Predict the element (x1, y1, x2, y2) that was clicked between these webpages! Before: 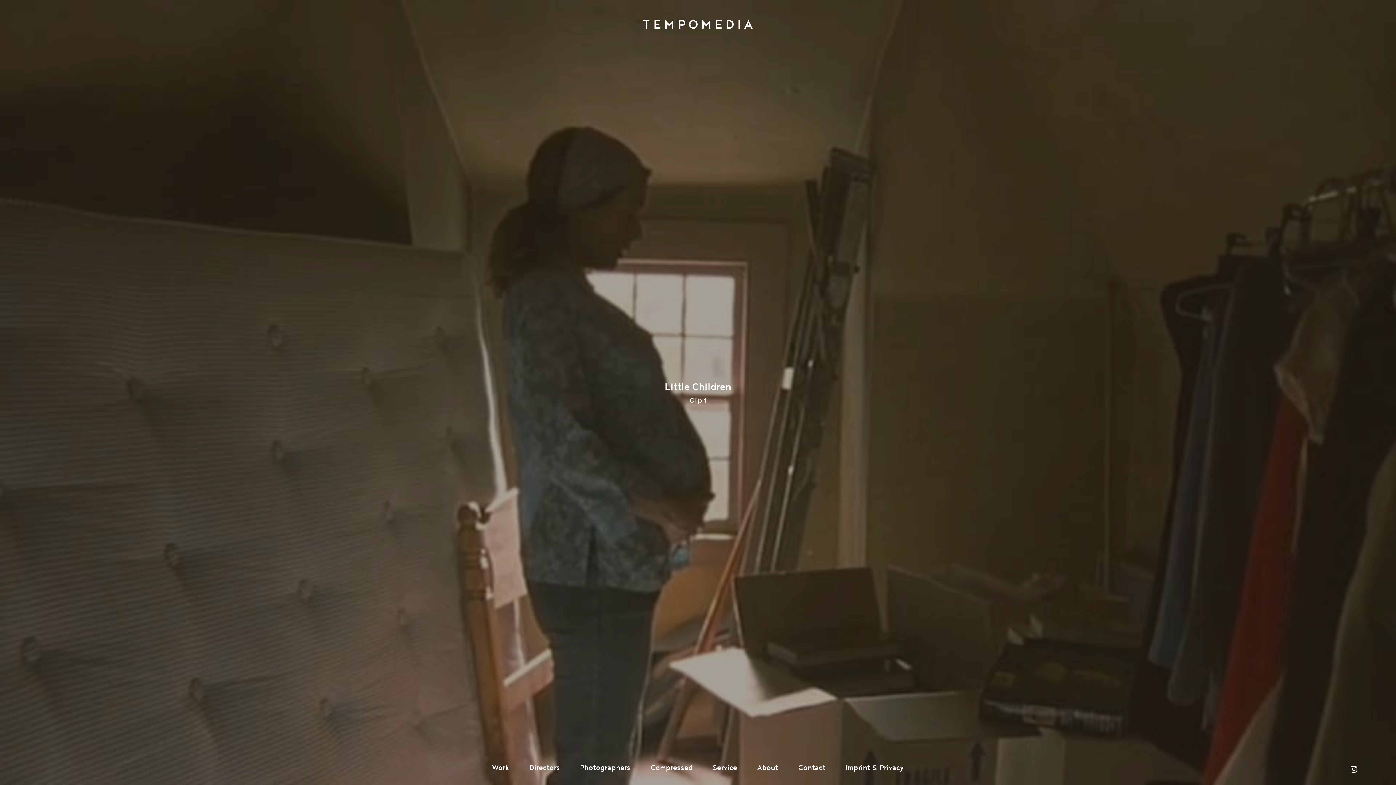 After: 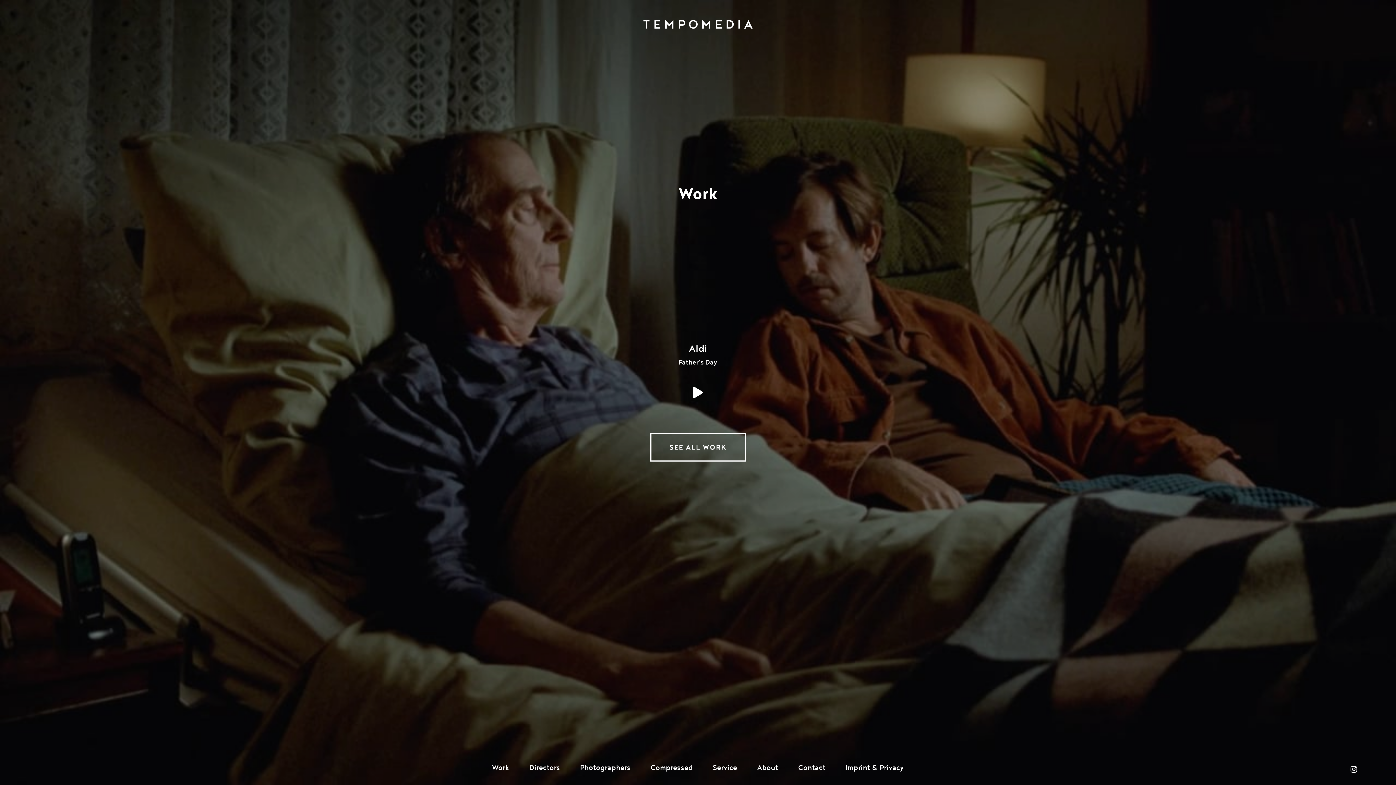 Action: label: Work bbox: (492, 762, 509, 773)